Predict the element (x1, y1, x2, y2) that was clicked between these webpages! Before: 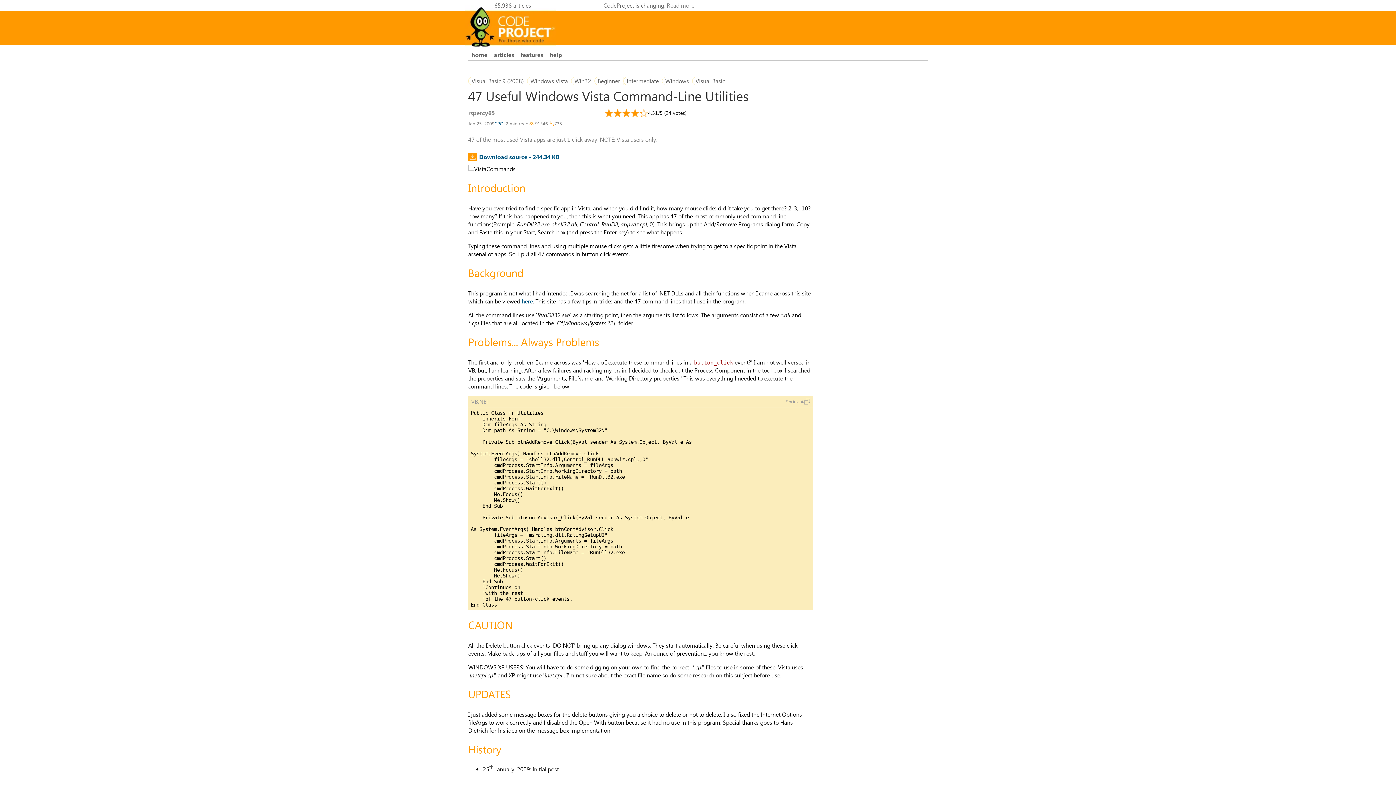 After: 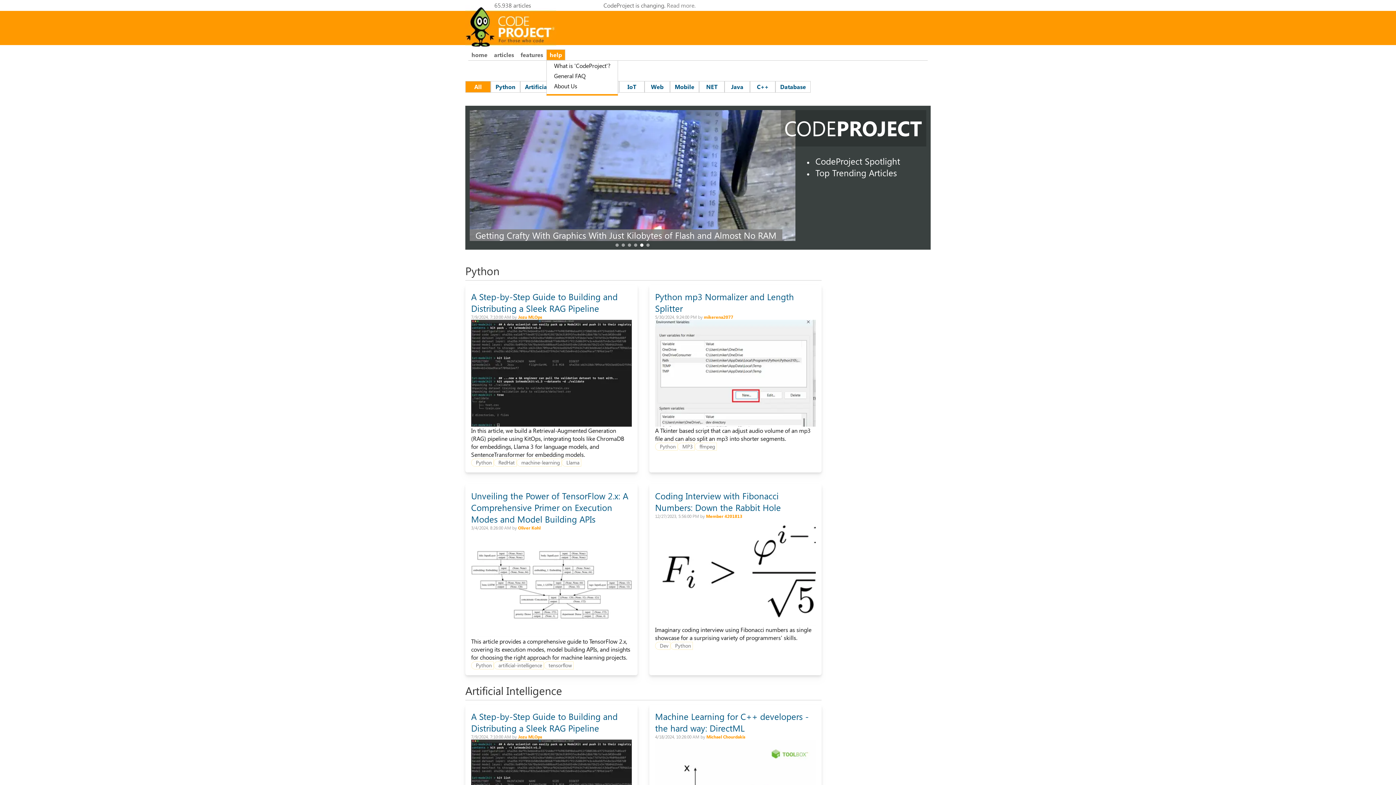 Action: label: help bbox: (546, 49, 565, 60)